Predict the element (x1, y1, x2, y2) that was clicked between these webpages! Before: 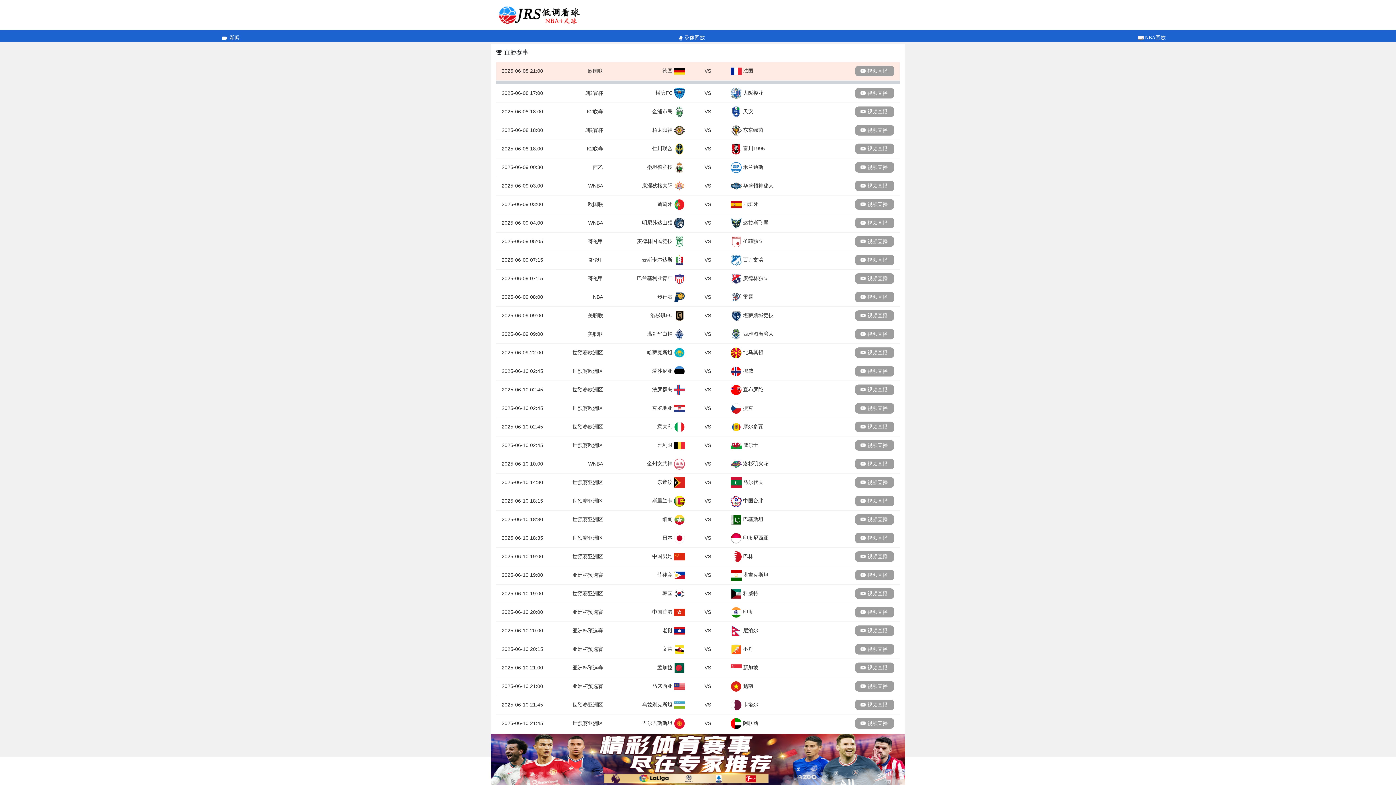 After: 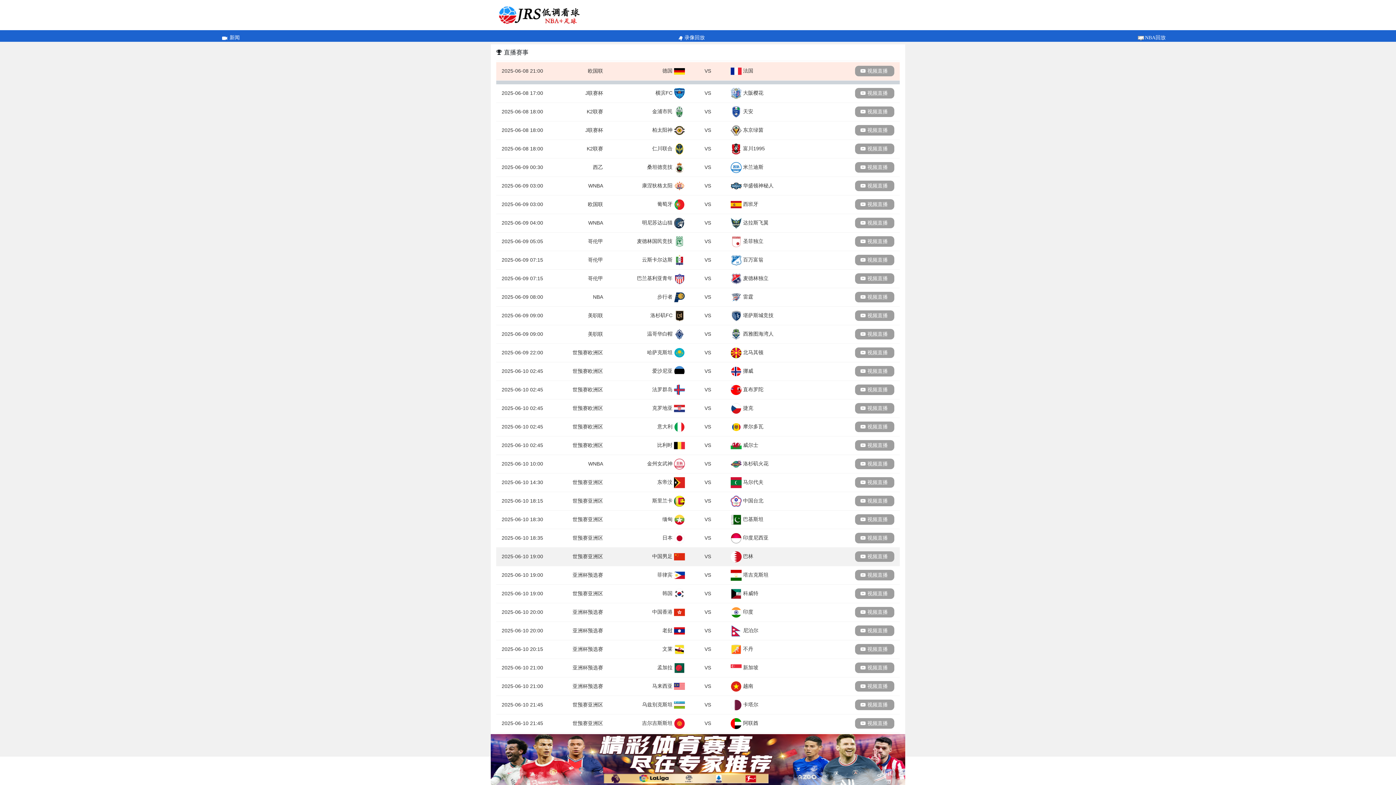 Action: label: 2025-06-10 19:00
世预赛亚洲区
中国男足 
VS
 巴林
视频直播 bbox: (496, 547, 900, 566)